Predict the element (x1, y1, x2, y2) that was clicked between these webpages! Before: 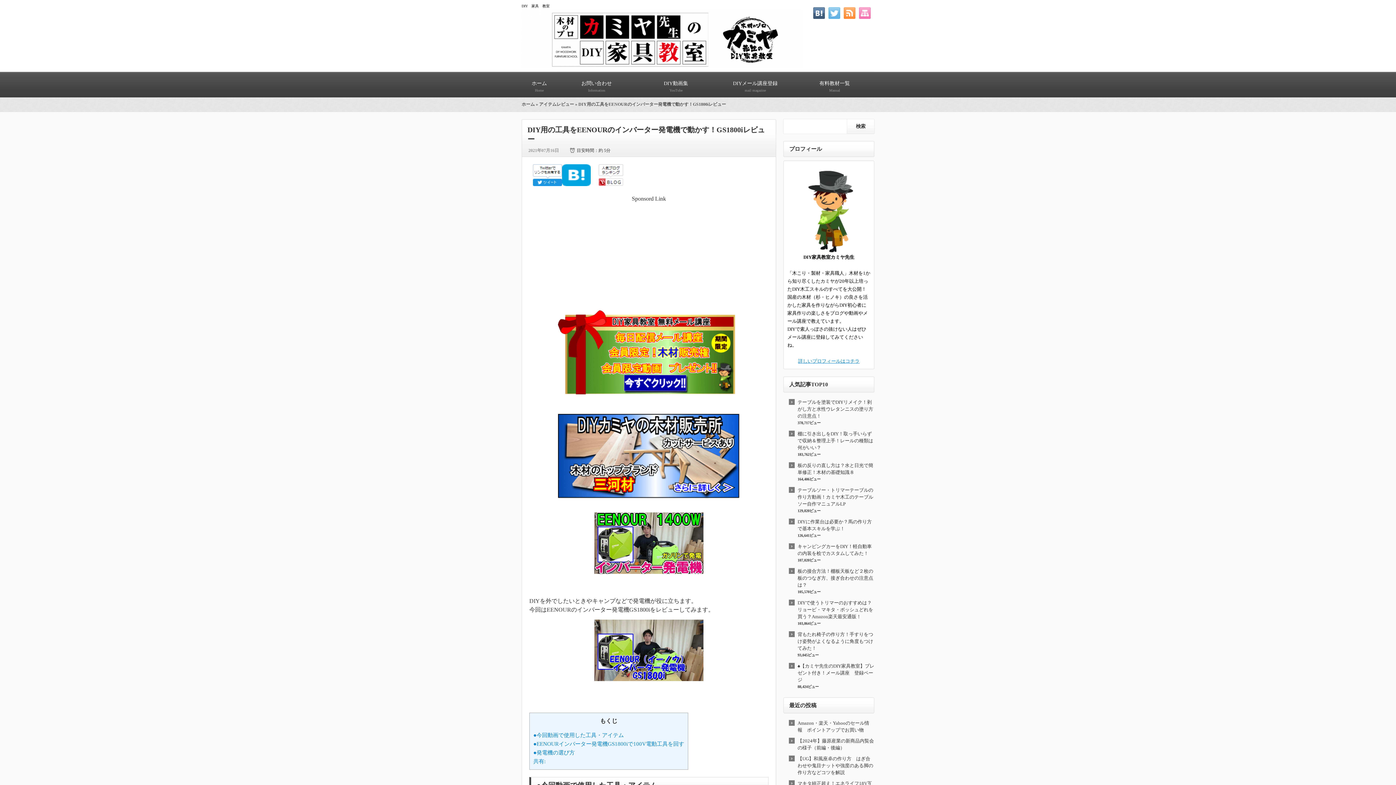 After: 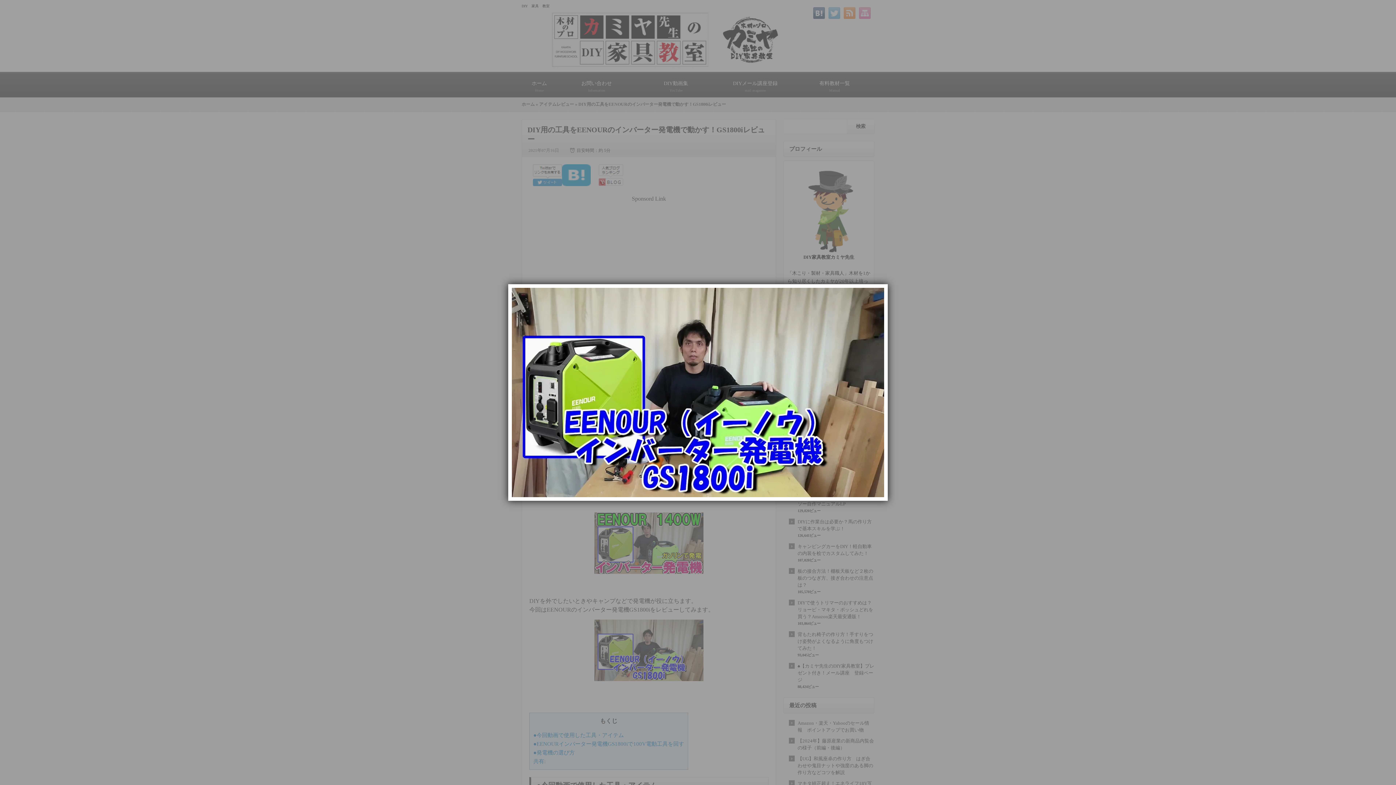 Action: bbox: (529, 619, 768, 681)